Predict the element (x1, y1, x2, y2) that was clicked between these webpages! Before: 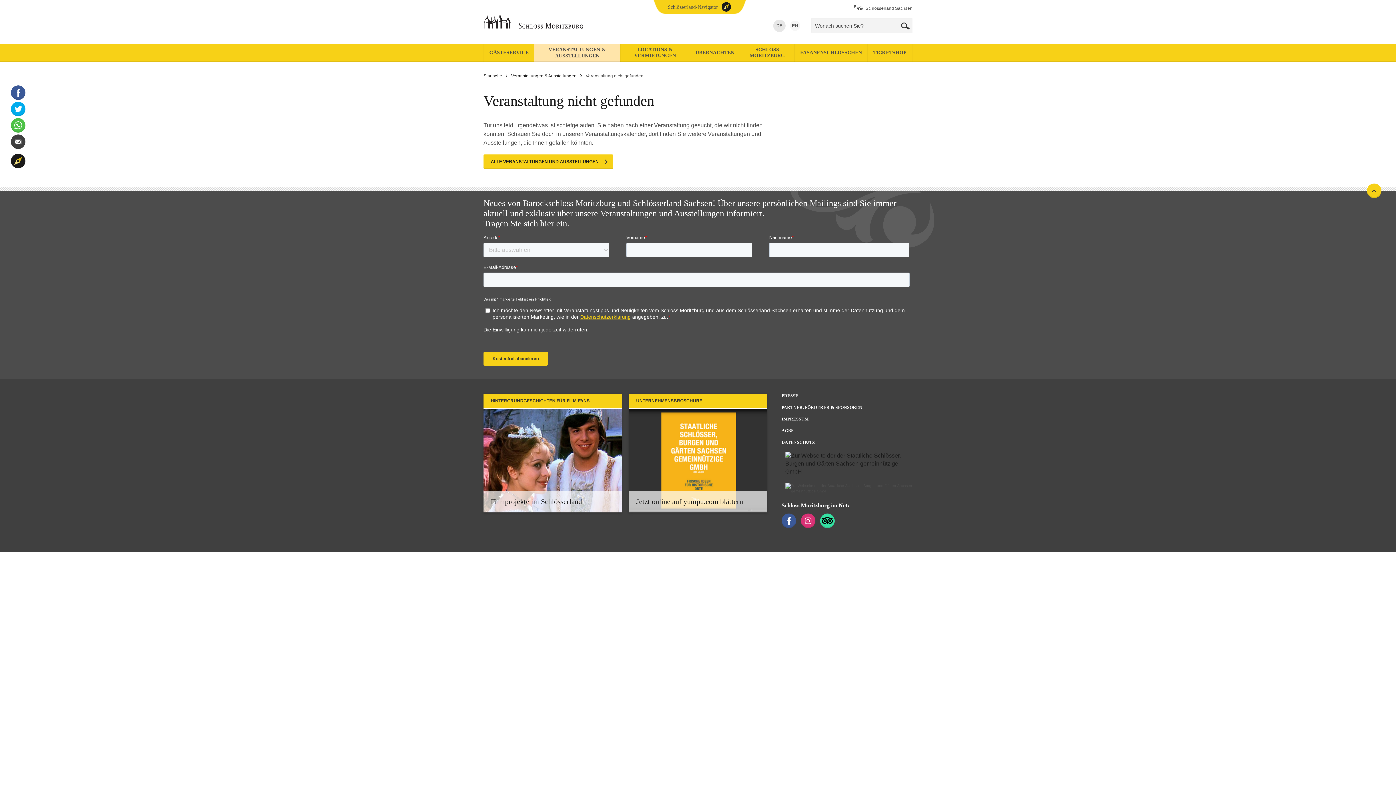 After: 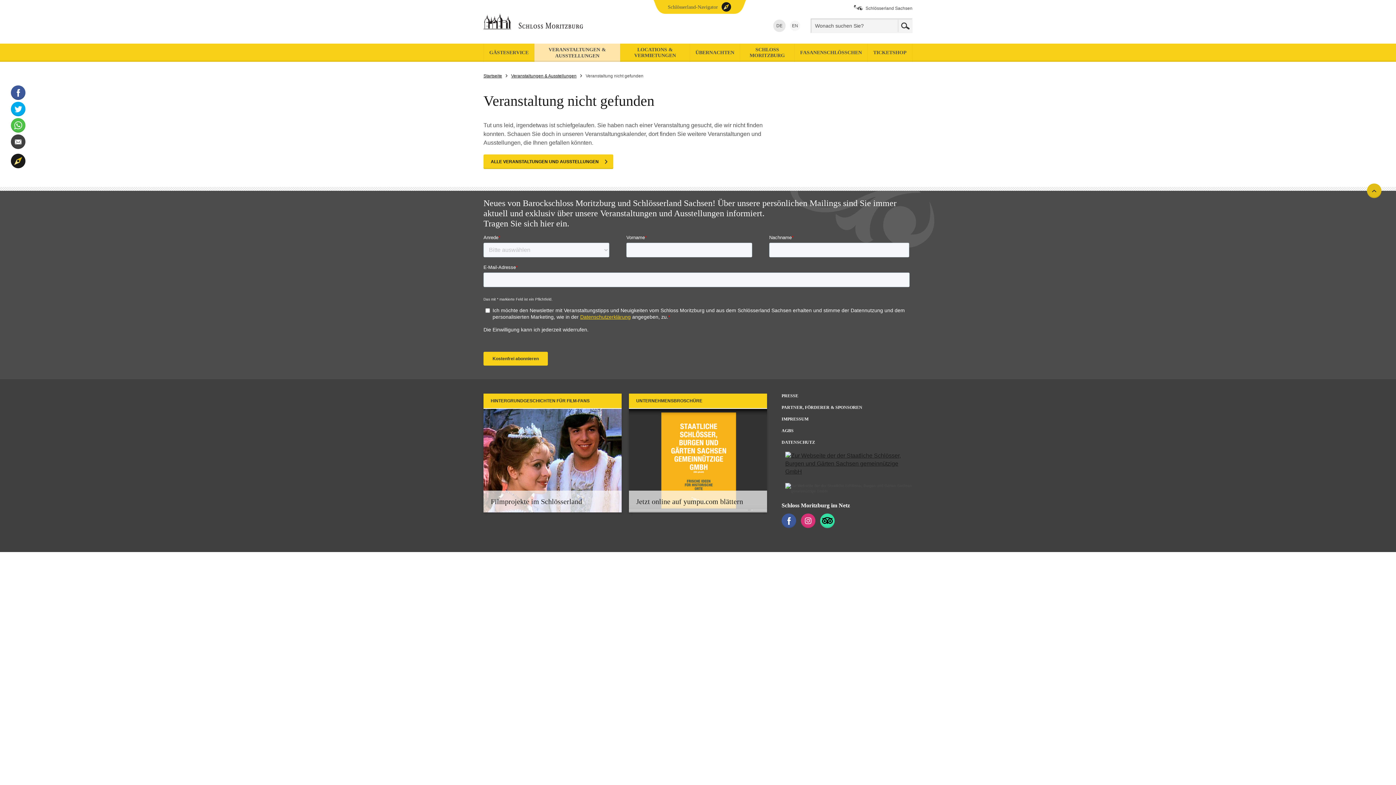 Action: label: ZUM SEITENANFANG SPRINGEN bbox: (1367, 183, 1381, 198)